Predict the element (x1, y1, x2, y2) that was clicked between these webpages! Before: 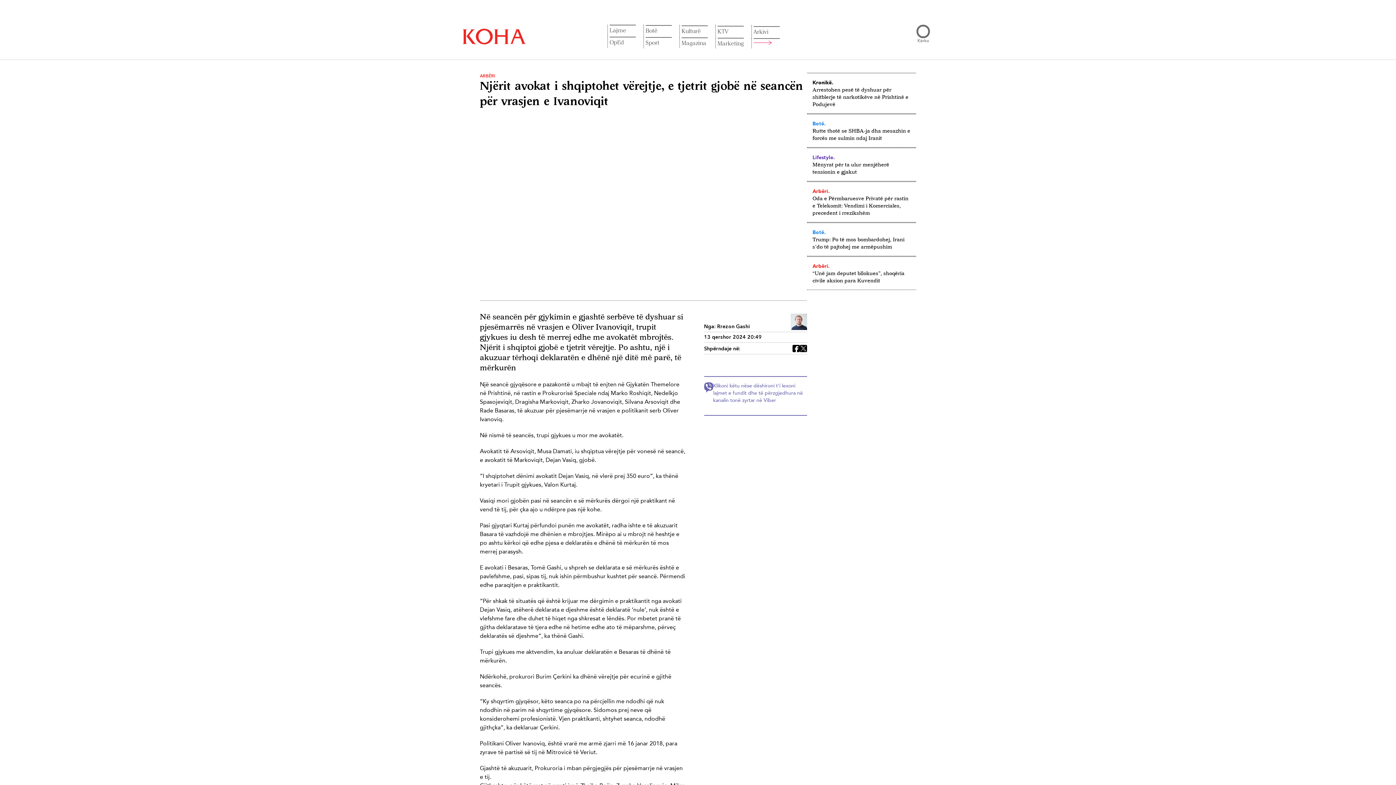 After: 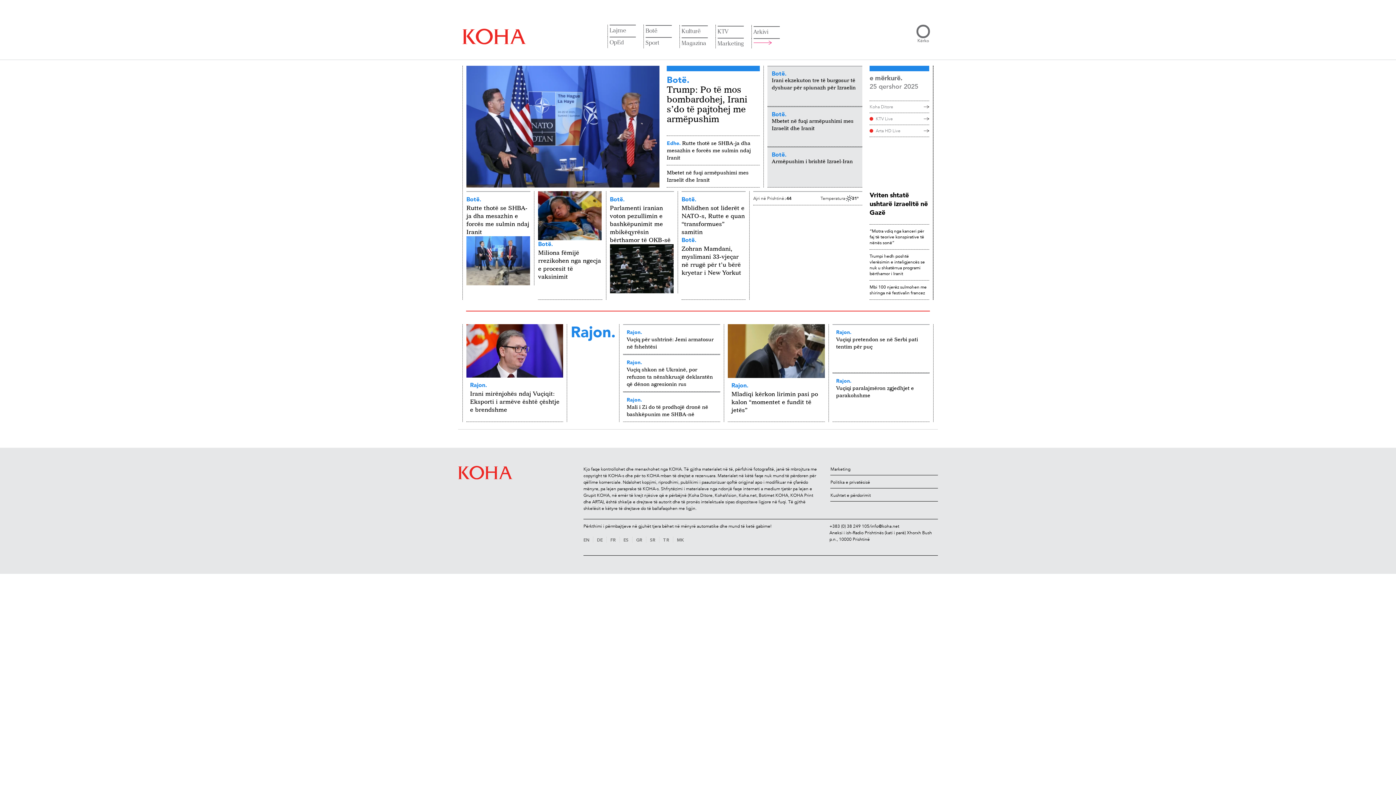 Action: bbox: (645, 25, 671, 37) label: Botë